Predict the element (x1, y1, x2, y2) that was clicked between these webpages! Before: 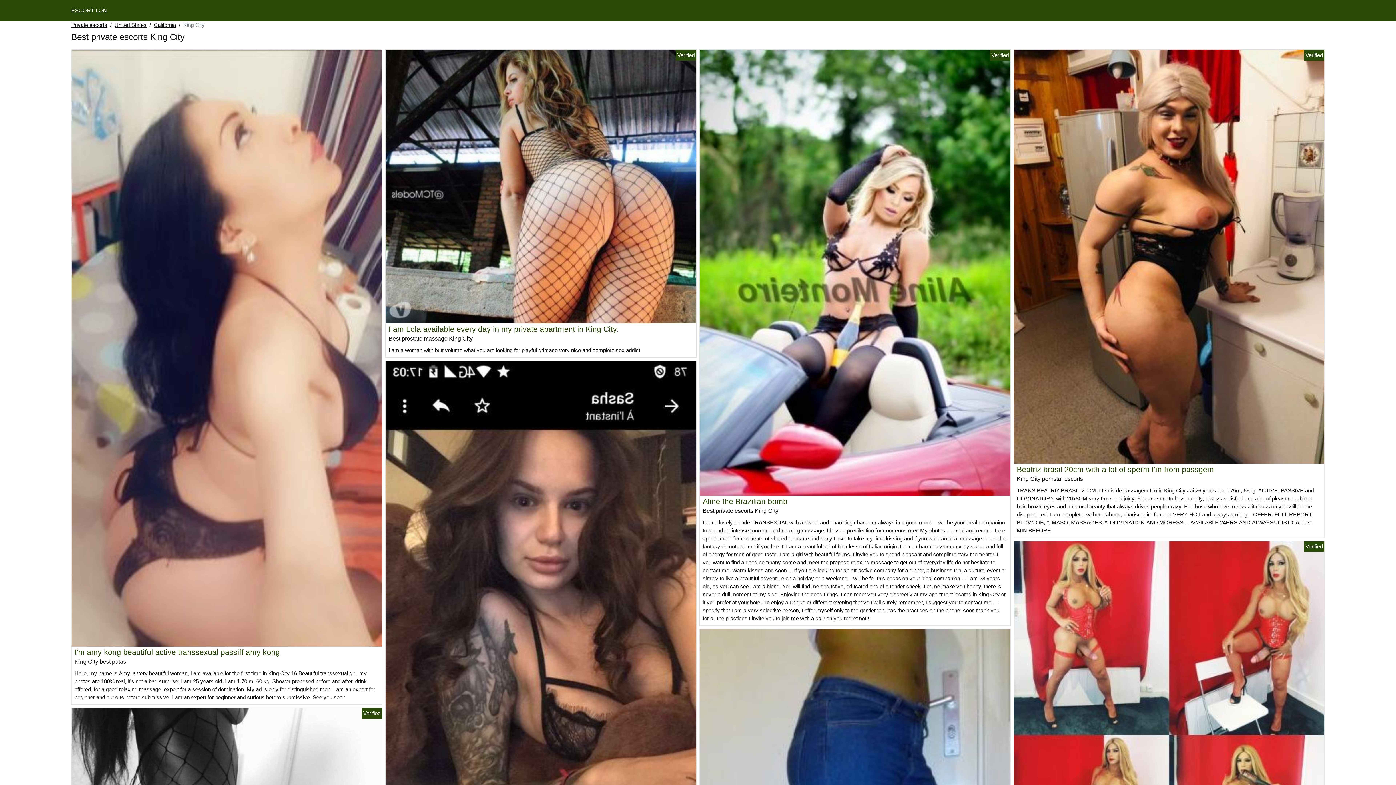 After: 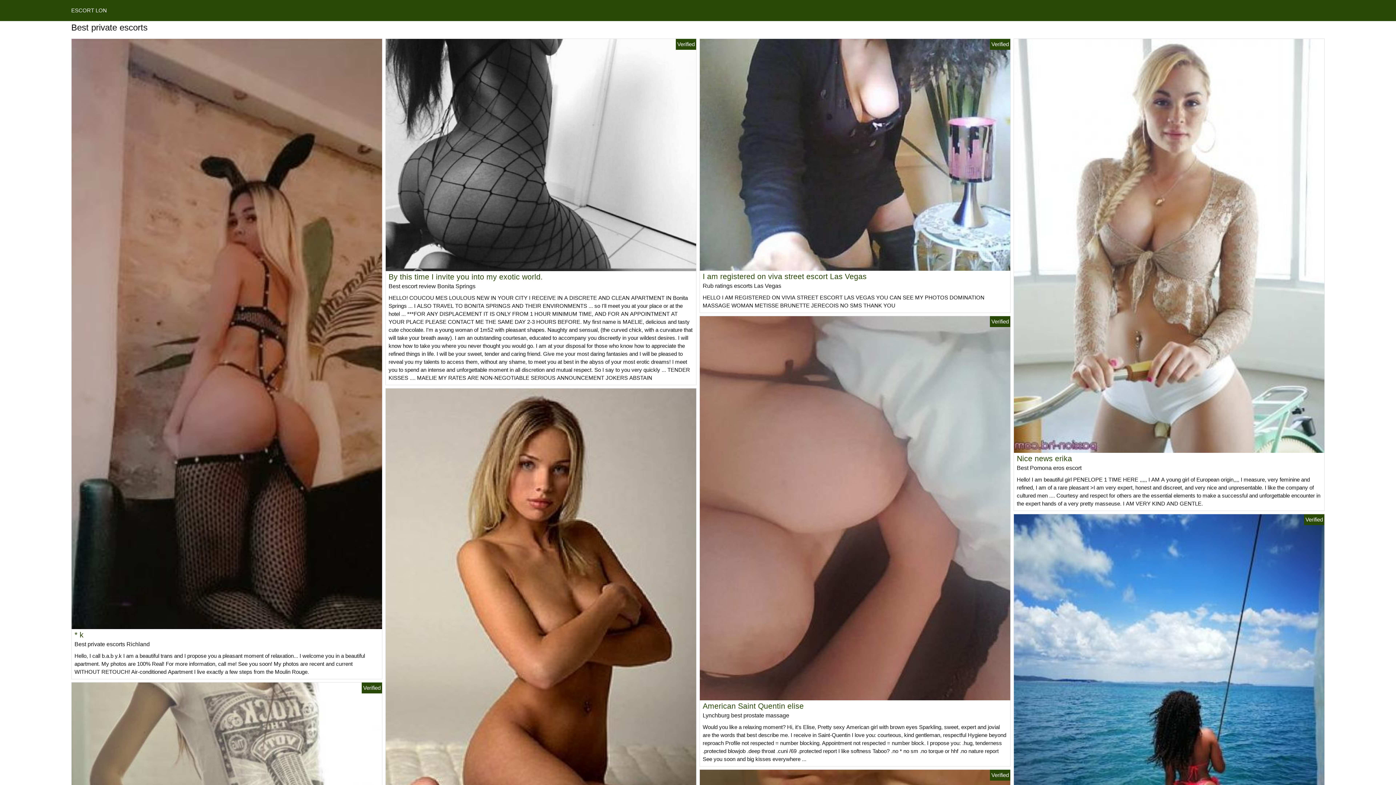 Action: label: Private escorts bbox: (71, 21, 107, 29)